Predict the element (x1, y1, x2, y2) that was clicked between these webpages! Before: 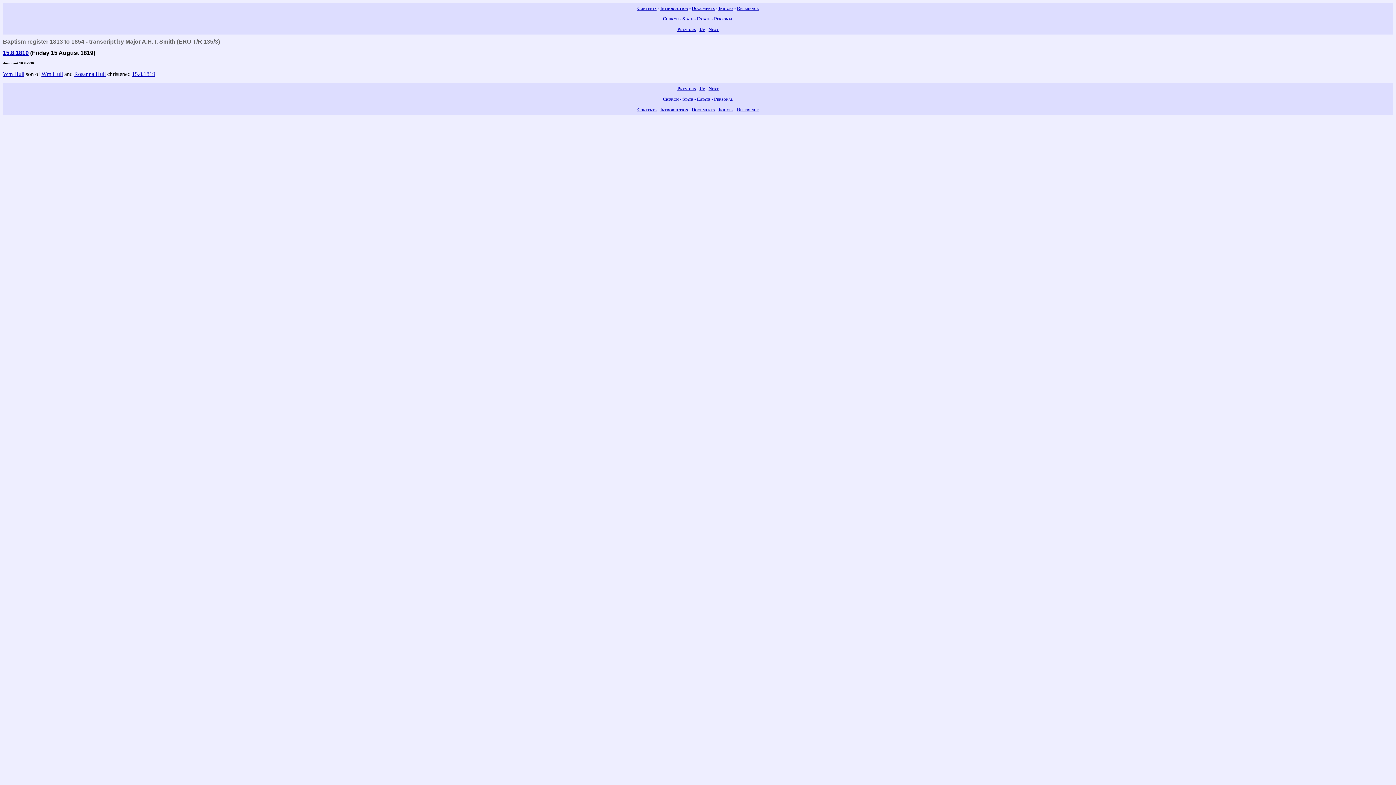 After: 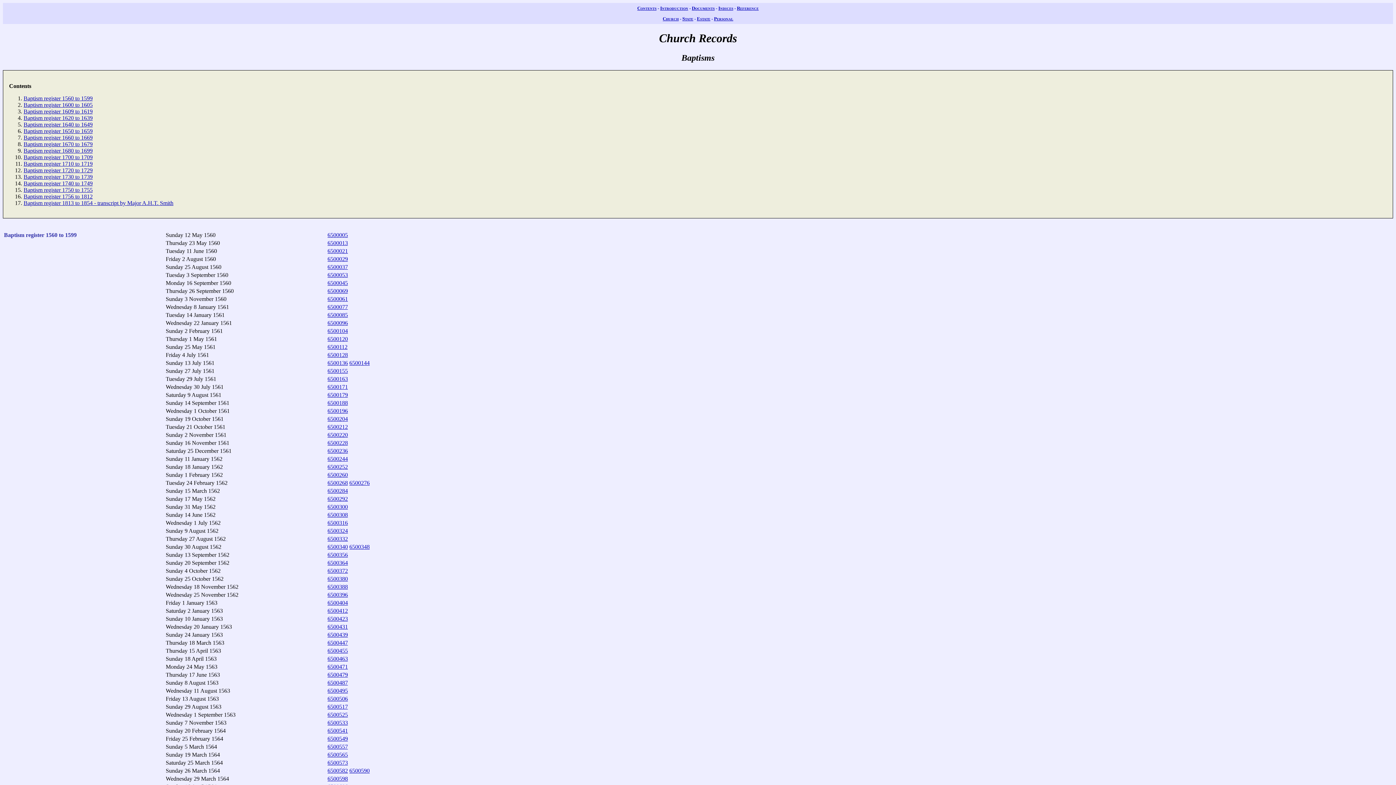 Action: label: Up bbox: (699, 85, 705, 91)